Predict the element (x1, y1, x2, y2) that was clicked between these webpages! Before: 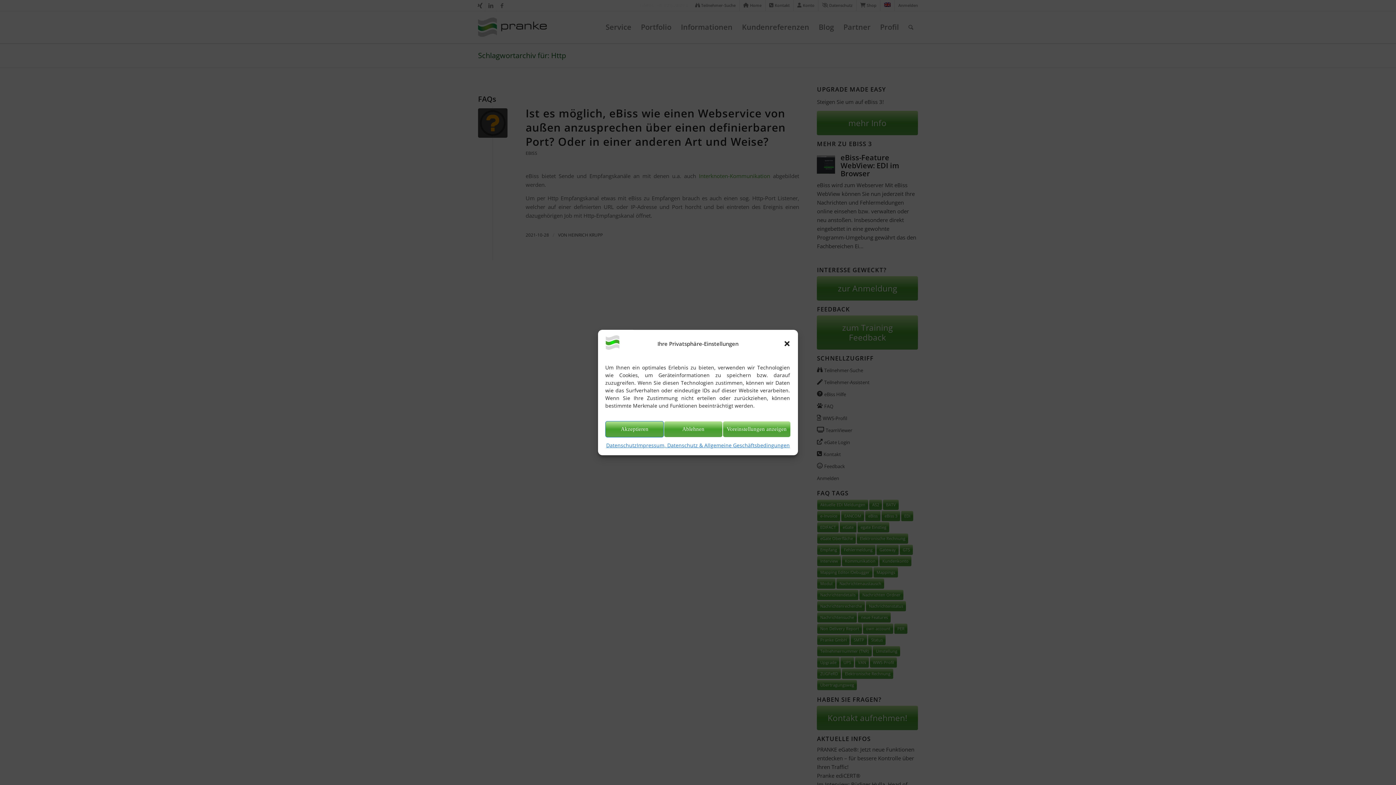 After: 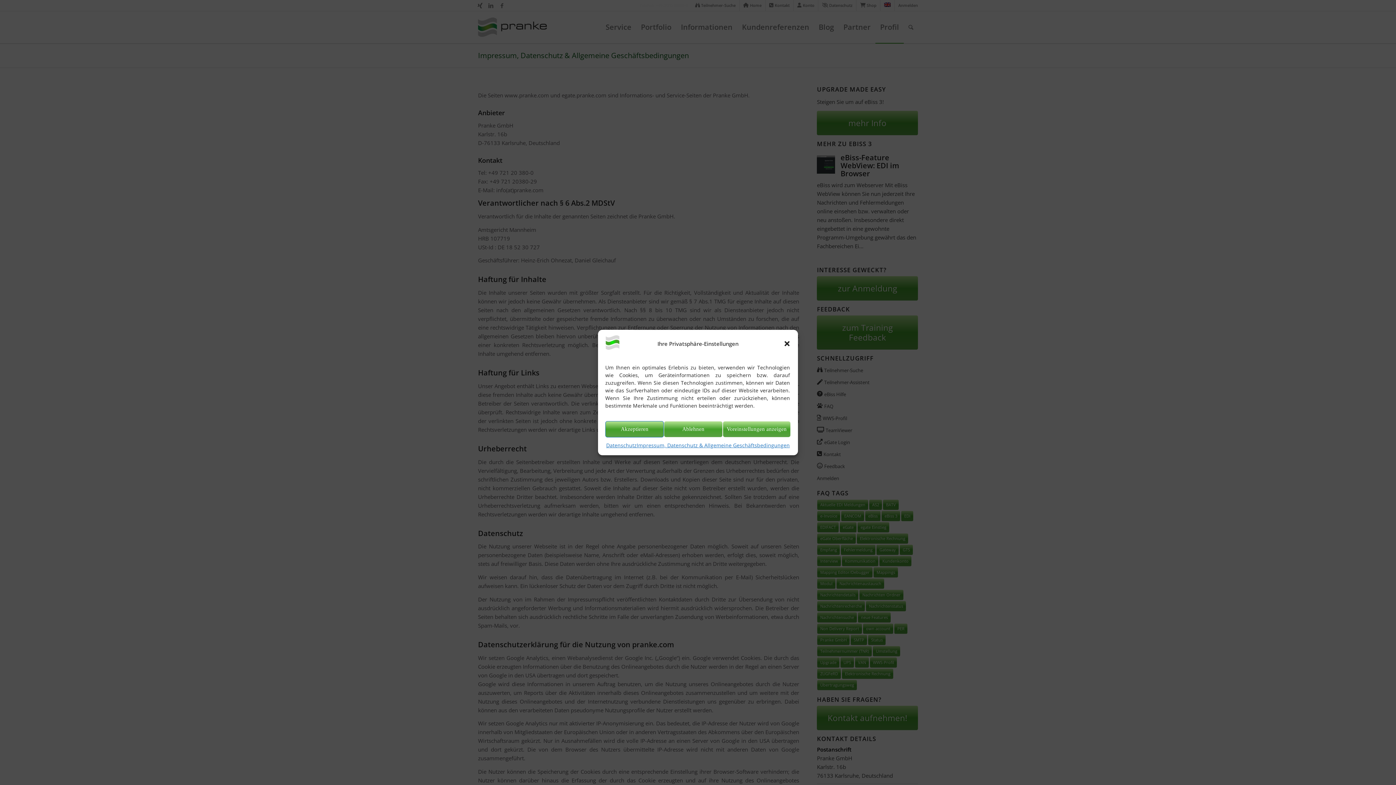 Action: bbox: (636, 441, 789, 449) label: Impressum, Datenschutz & Allgemeine Geschäftsbedingungen